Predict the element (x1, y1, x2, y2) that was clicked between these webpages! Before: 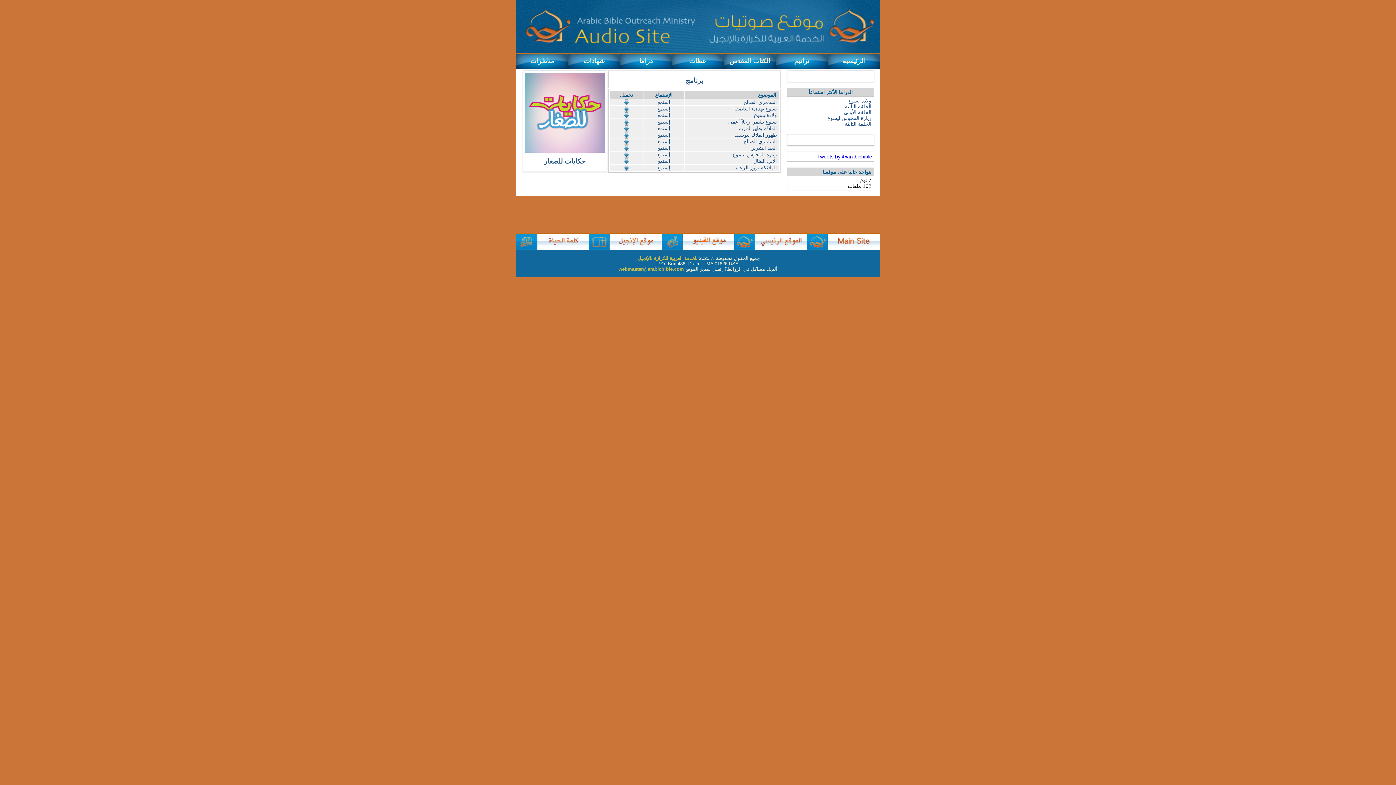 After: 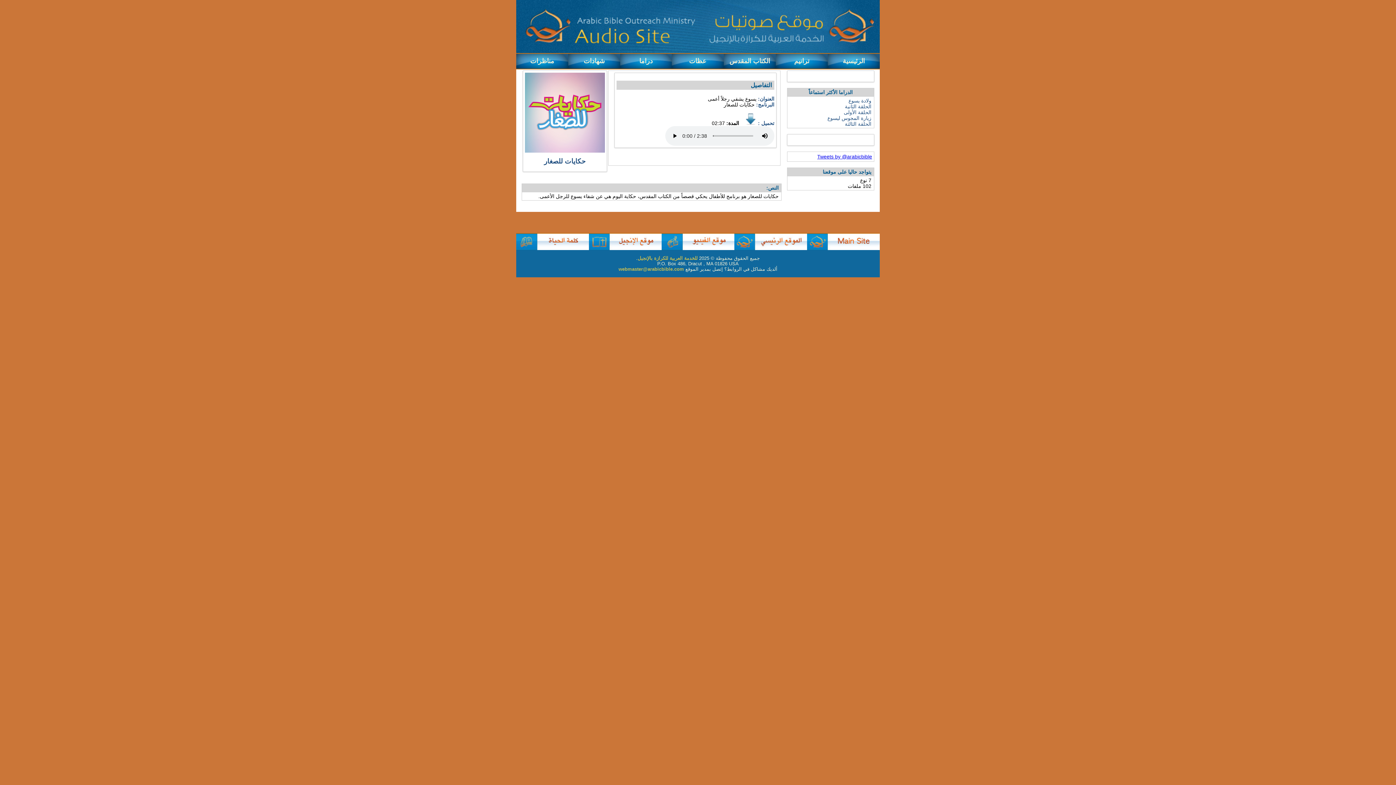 Action: bbox: (728, 118, 777, 124) label: يسوع يشفي رجلاً أعمى